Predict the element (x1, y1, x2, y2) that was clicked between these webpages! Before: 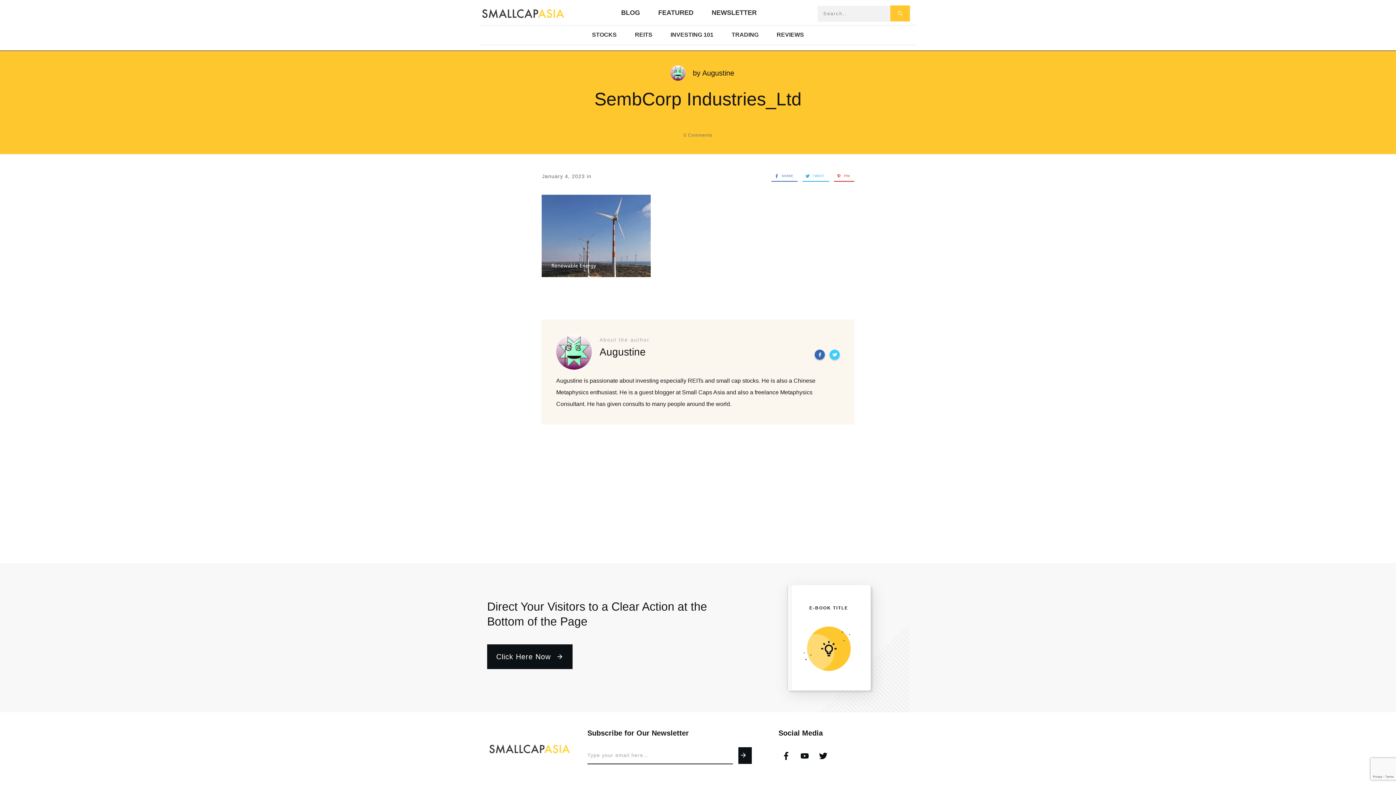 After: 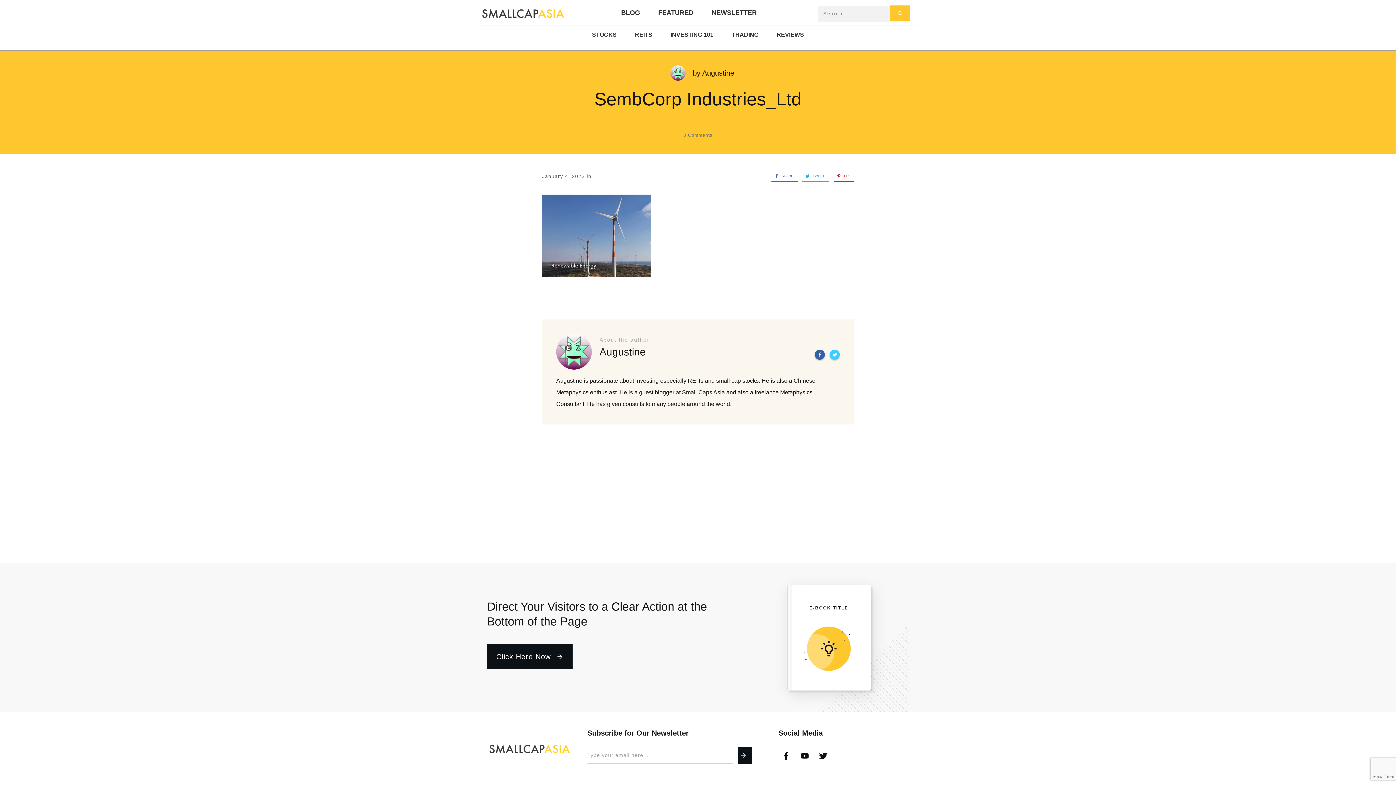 Action: bbox: (815, 350, 825, 359)